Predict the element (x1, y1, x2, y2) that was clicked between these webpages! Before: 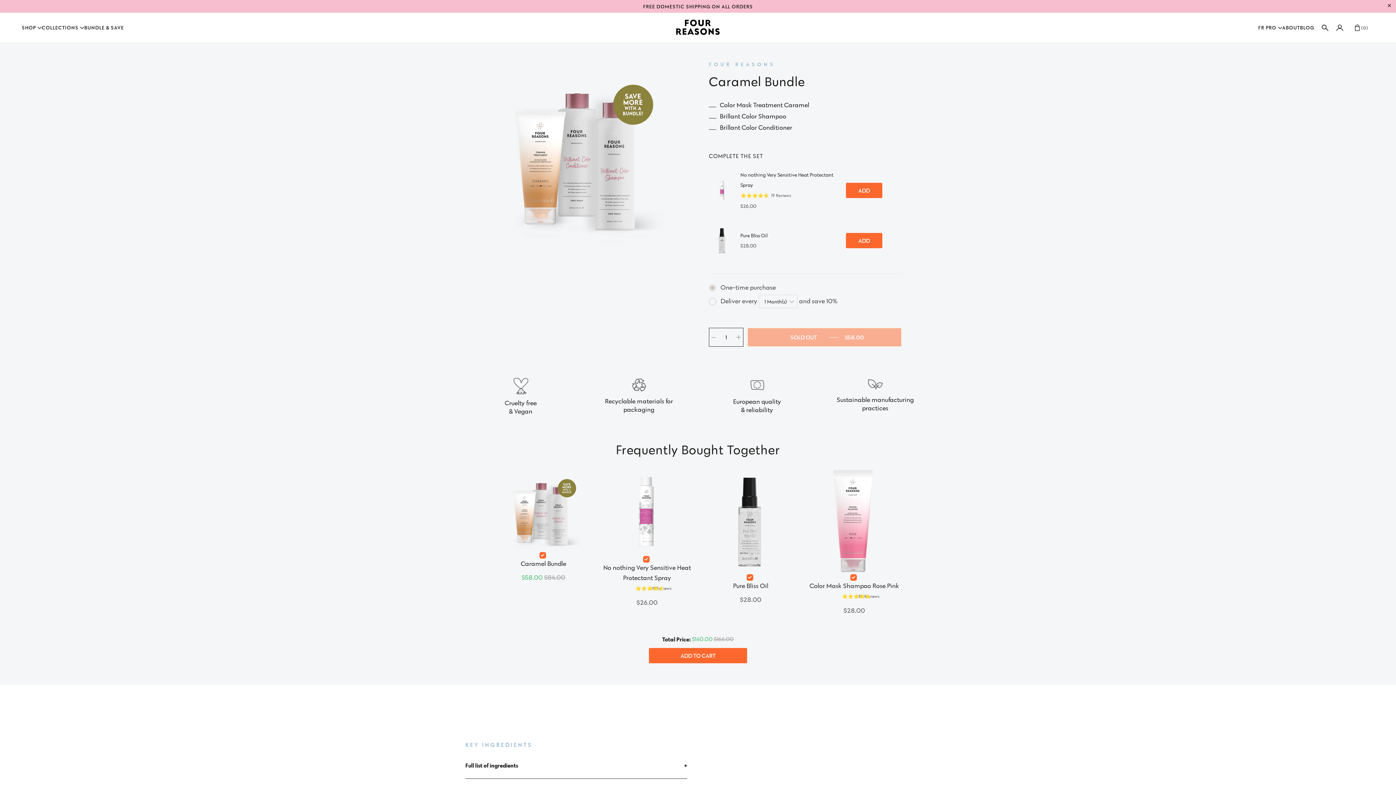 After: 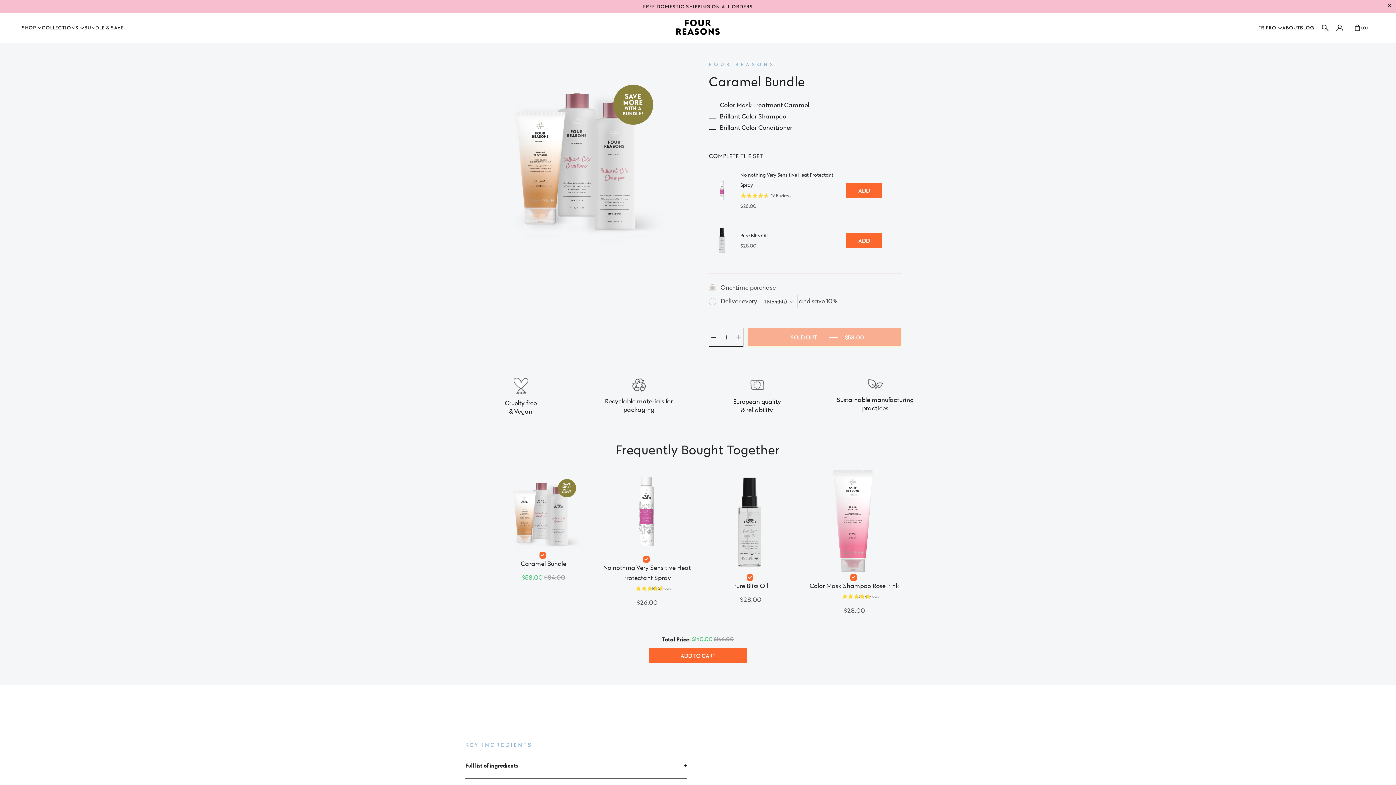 Action: label: Add the product, No nothing Very Sensitive Heat Protectant Spray to Cart bbox: (846, 182, 882, 198)